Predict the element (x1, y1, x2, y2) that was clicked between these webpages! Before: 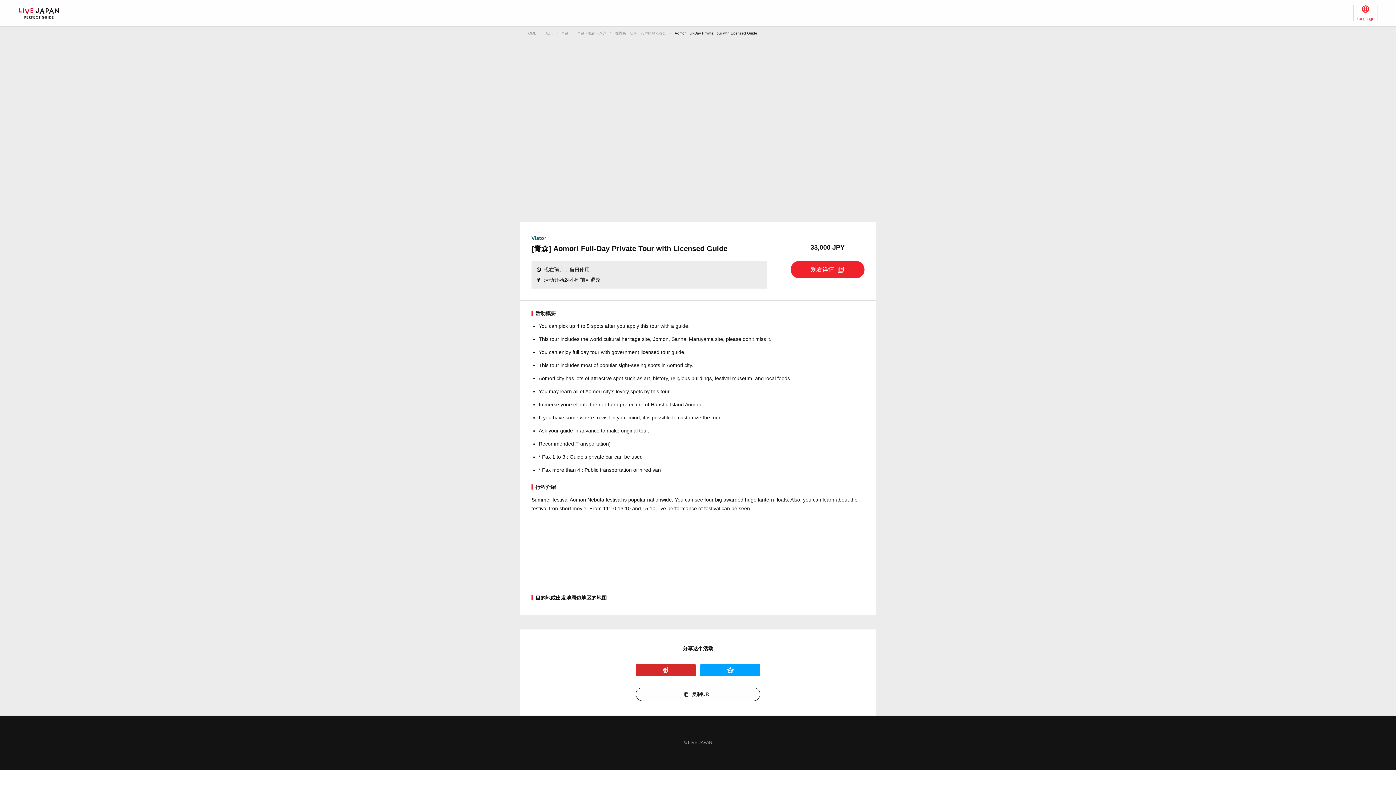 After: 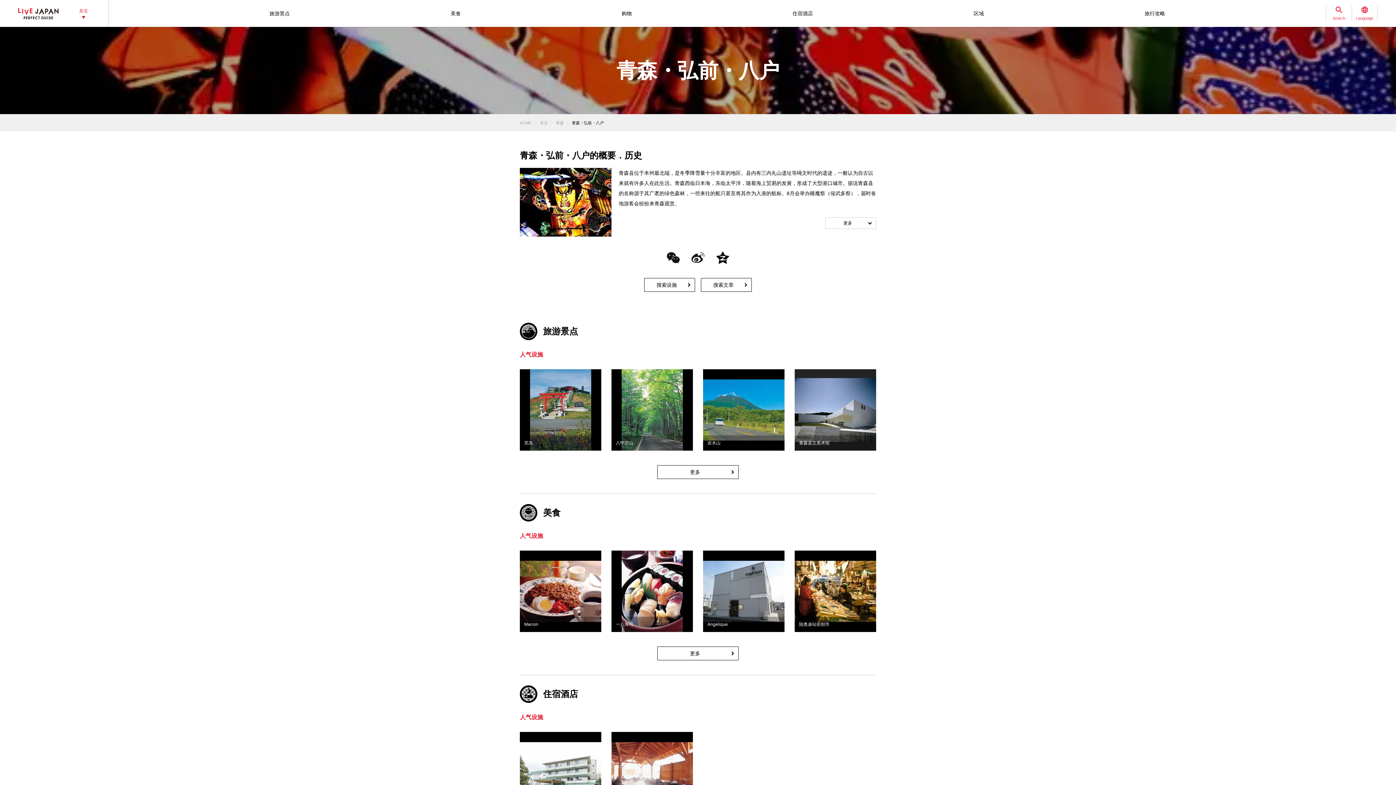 Action: bbox: (577, 31, 612, 35) label: 青森・弘前・八户